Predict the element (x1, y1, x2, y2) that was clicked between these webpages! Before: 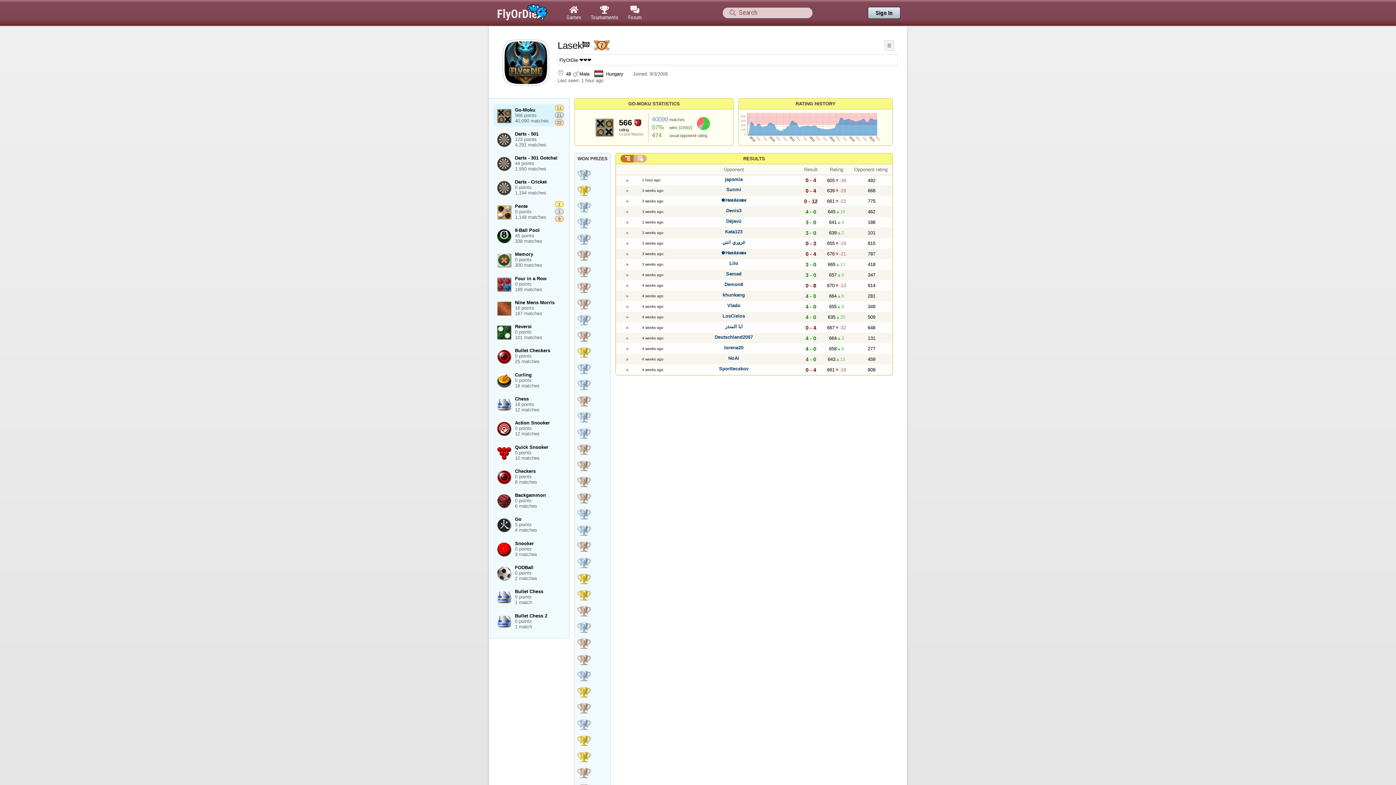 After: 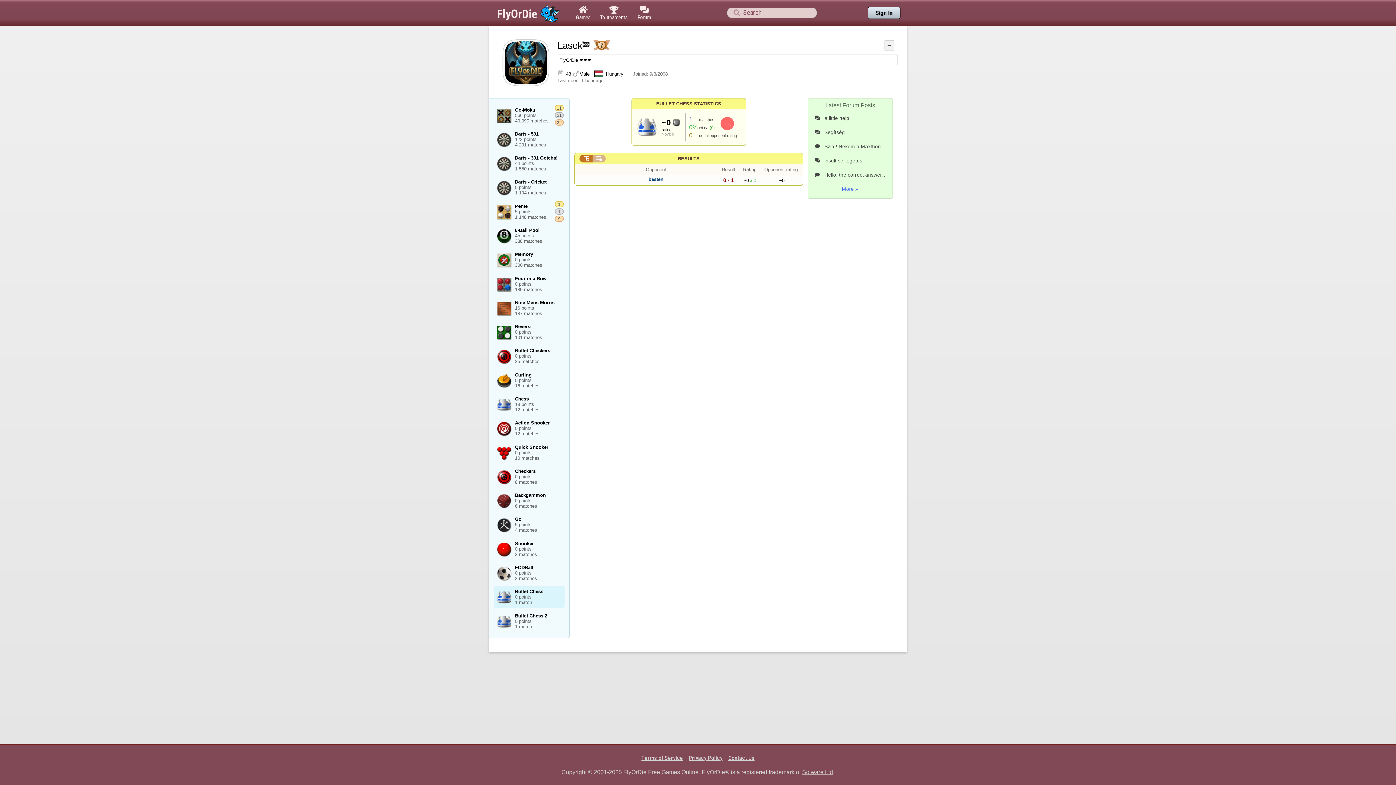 Action: bbox: (493, 586, 564, 608) label: Bullet Chess
0 points
1 match